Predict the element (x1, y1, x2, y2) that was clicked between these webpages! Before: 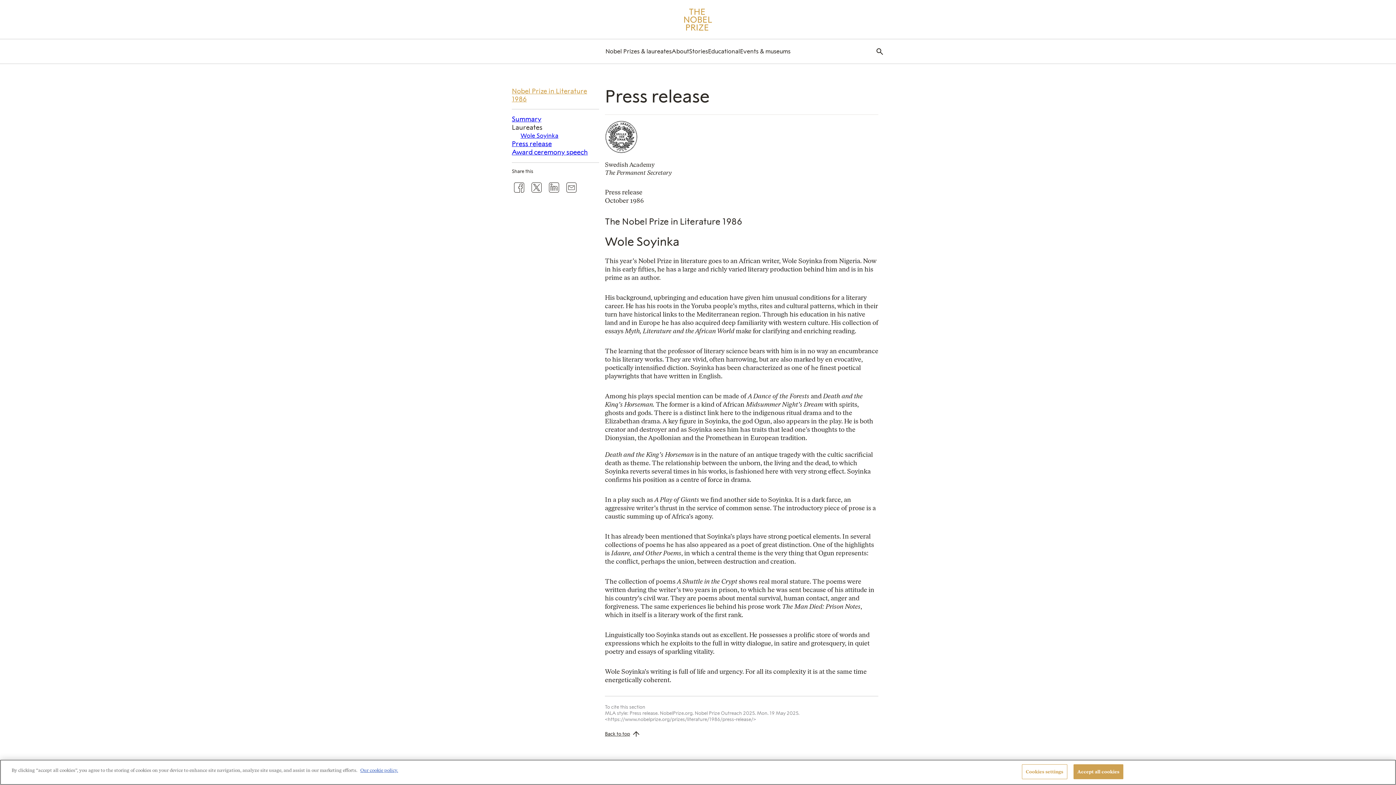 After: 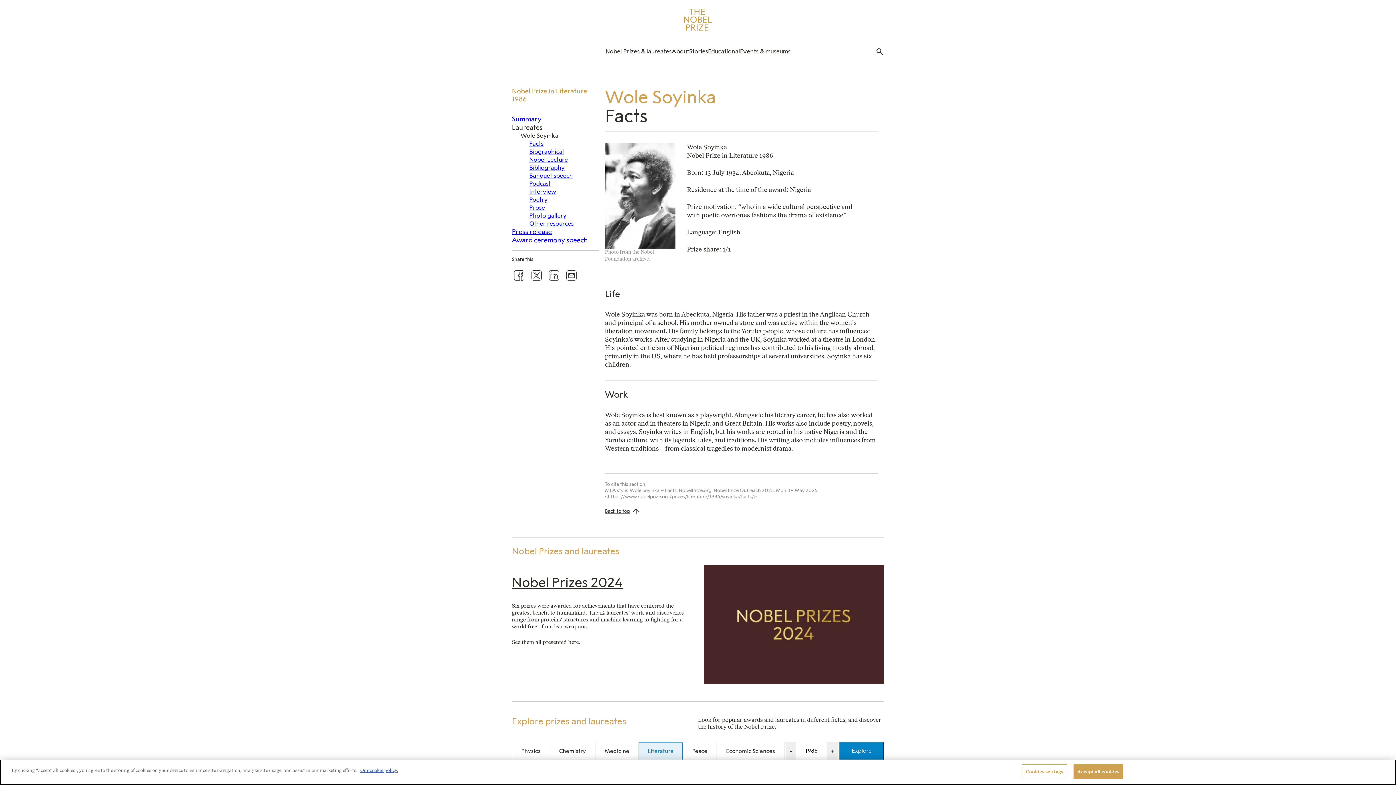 Action: label: Wole Soyinka bbox: (520, 132, 599, 140)